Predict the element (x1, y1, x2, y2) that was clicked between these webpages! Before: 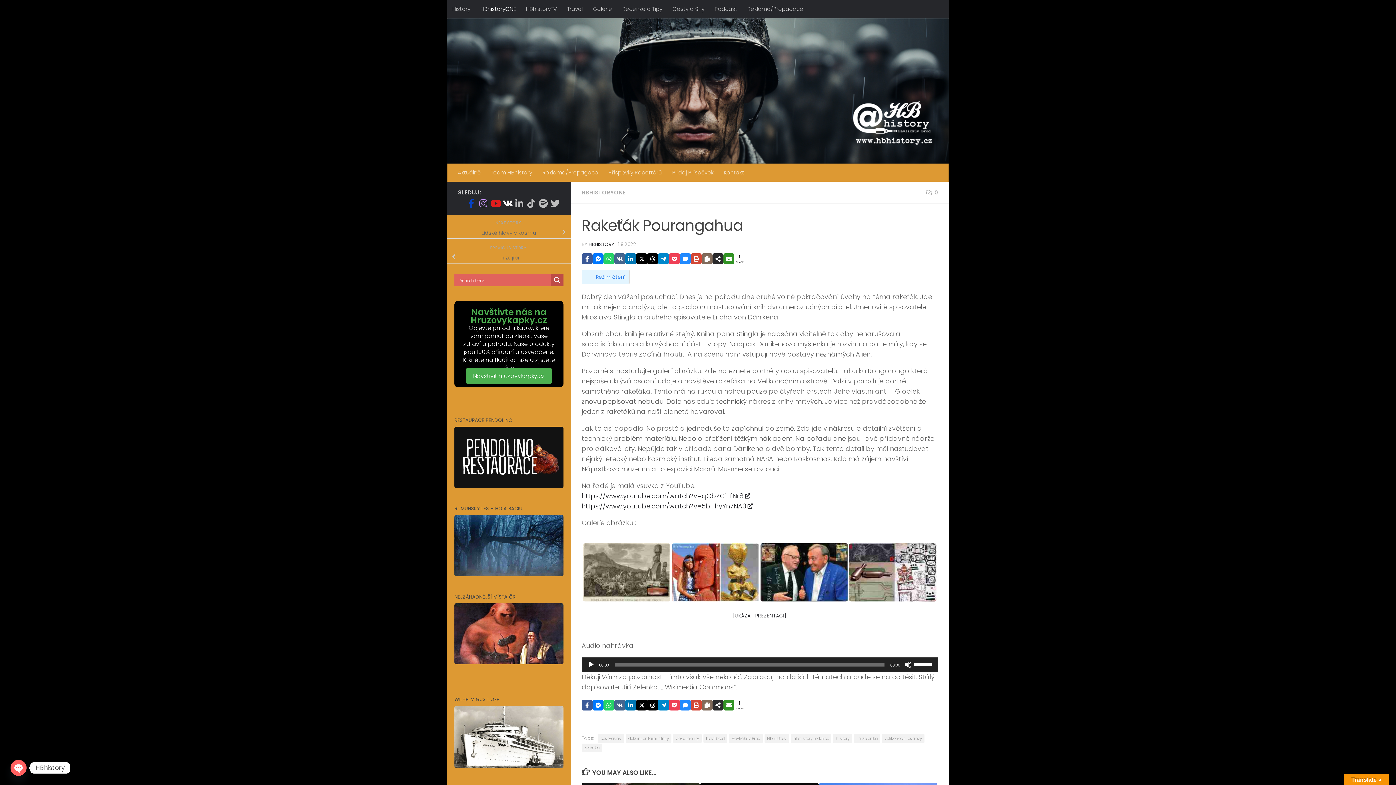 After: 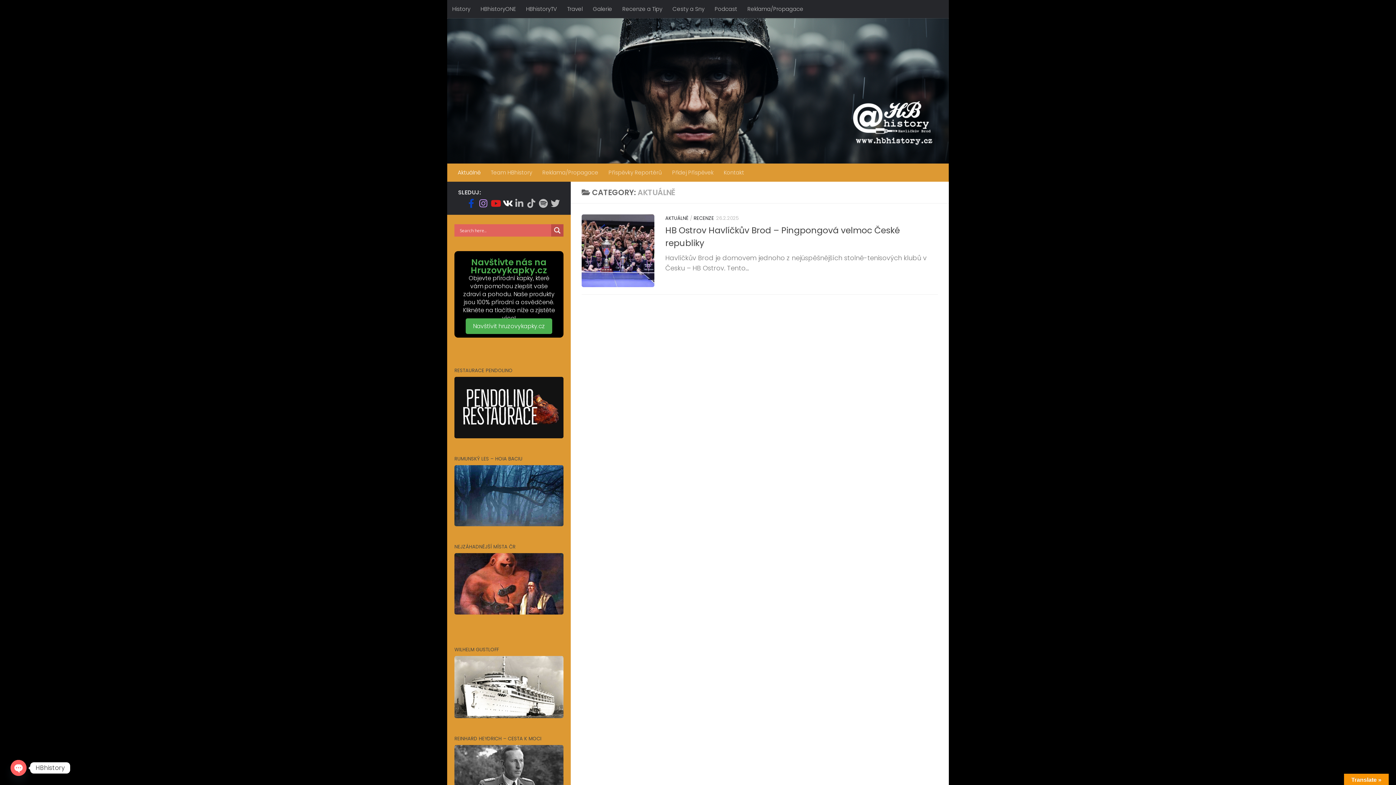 Action: bbox: (452, 163, 485, 181) label: Aktuálně